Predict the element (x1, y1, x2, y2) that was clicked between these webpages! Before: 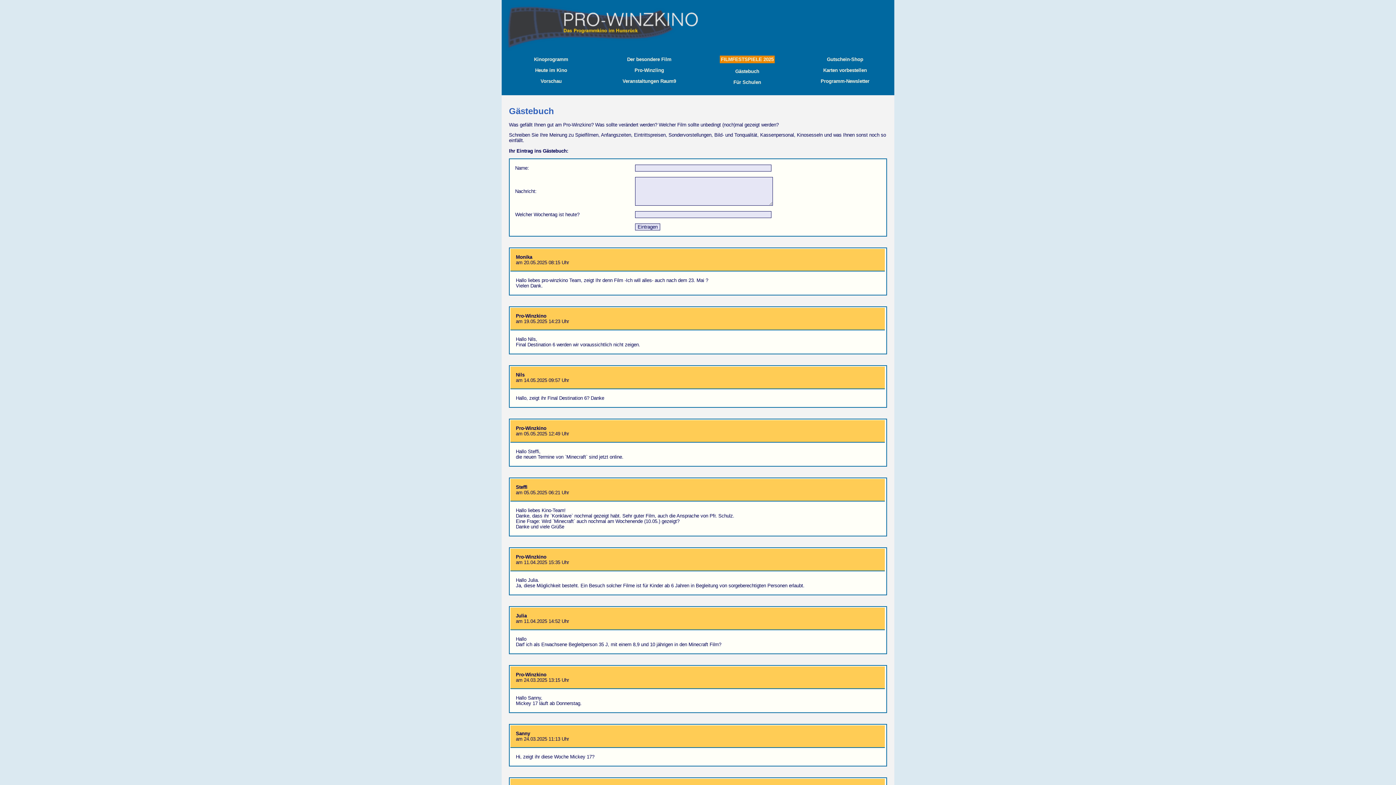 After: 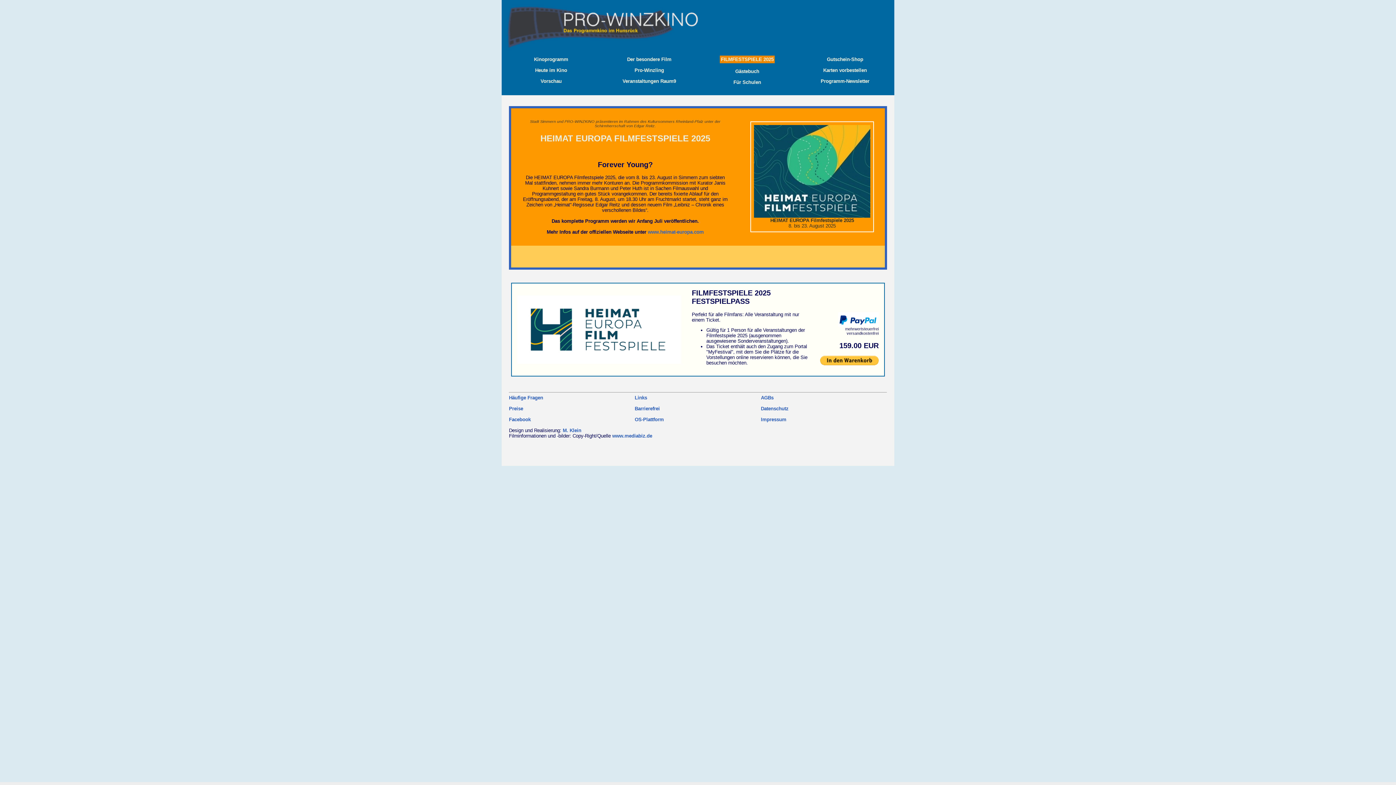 Action: label: FILMFESTSPIELE 2025 bbox: (721, 56, 773, 62)